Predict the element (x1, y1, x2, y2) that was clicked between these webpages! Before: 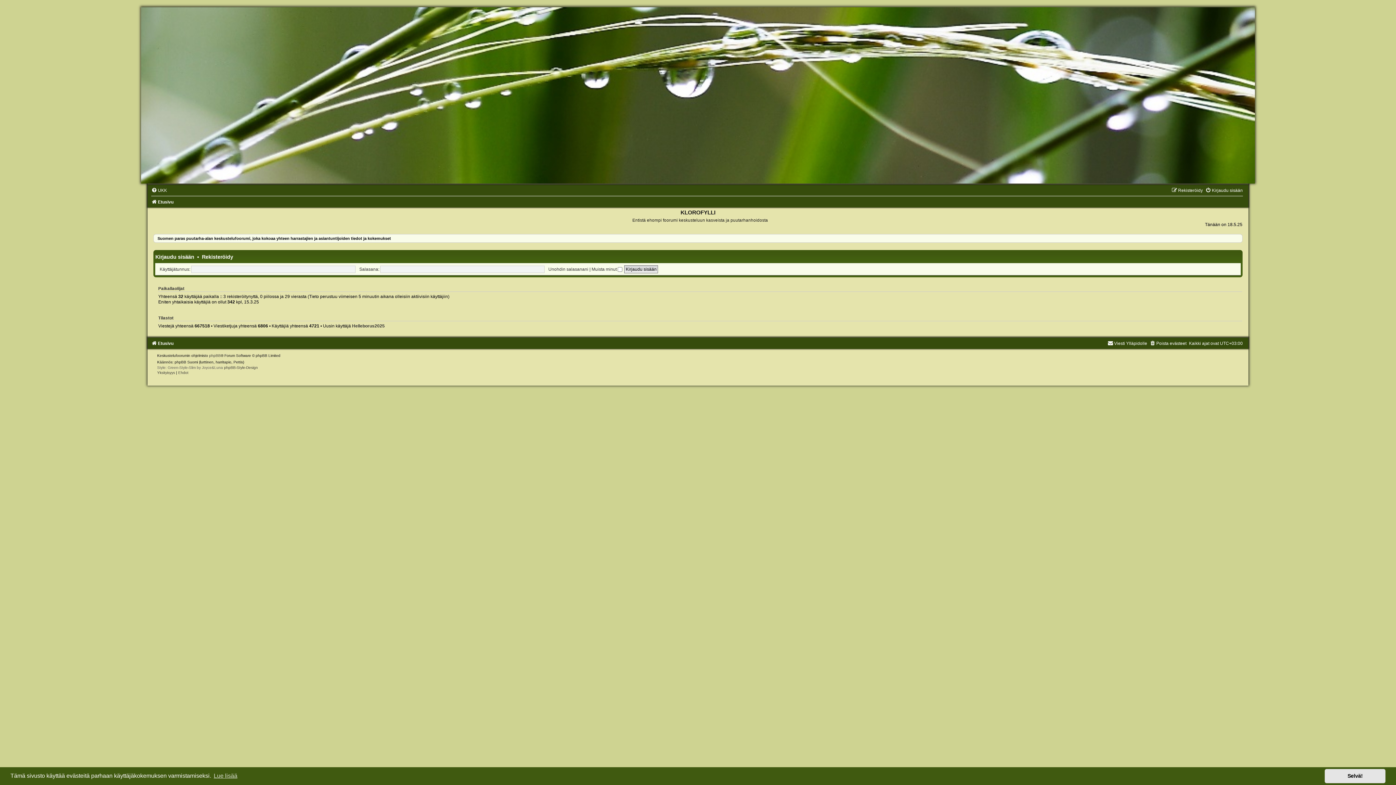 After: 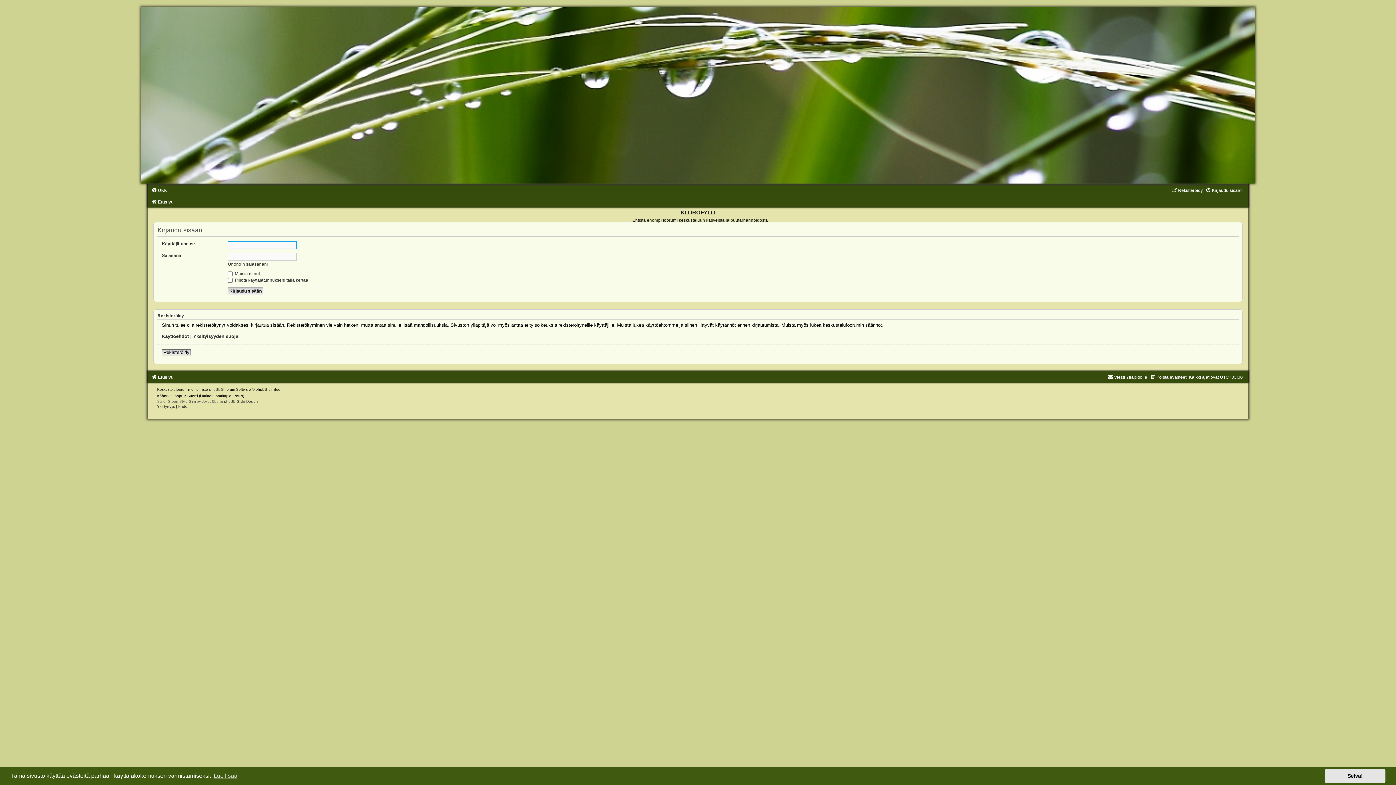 Action: bbox: (1205, 188, 1243, 193) label: Kirjaudu sisään